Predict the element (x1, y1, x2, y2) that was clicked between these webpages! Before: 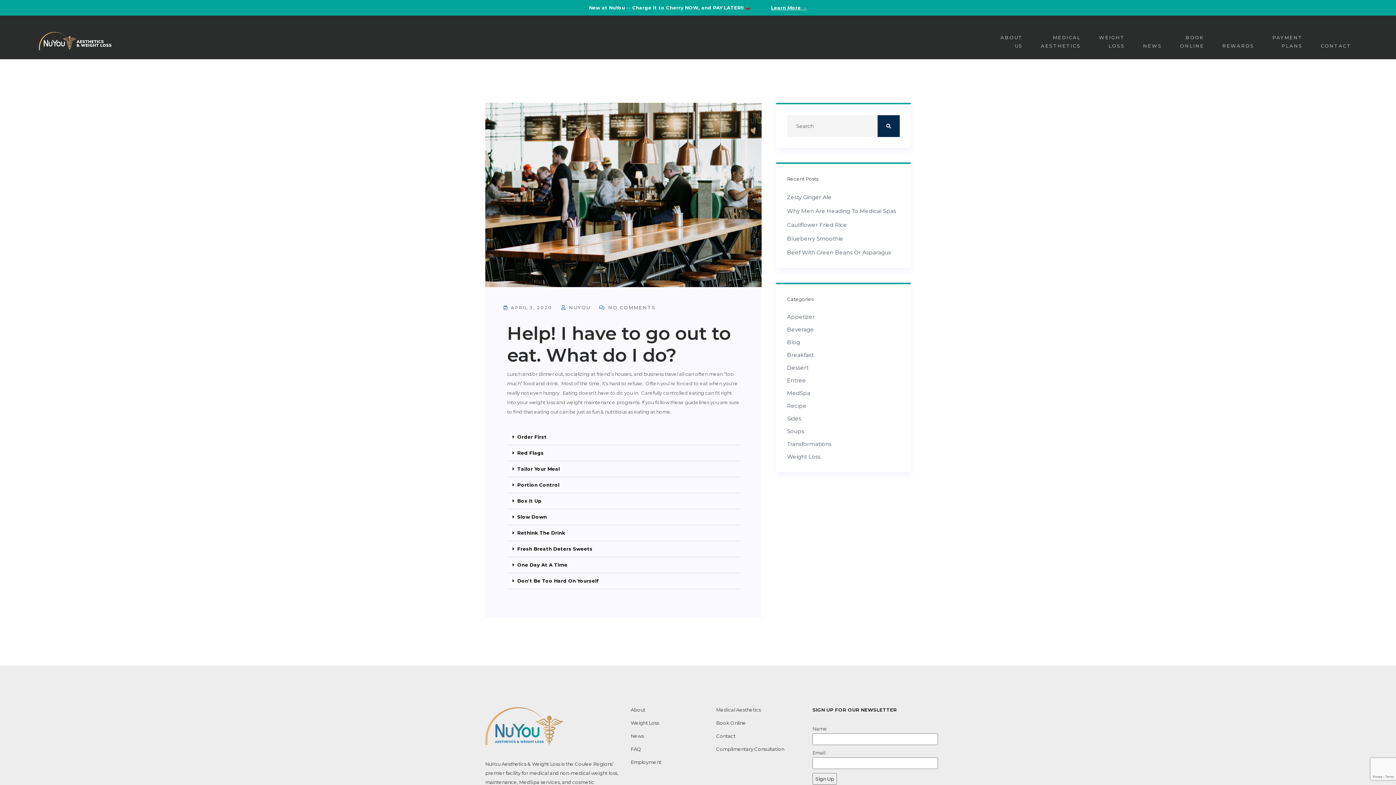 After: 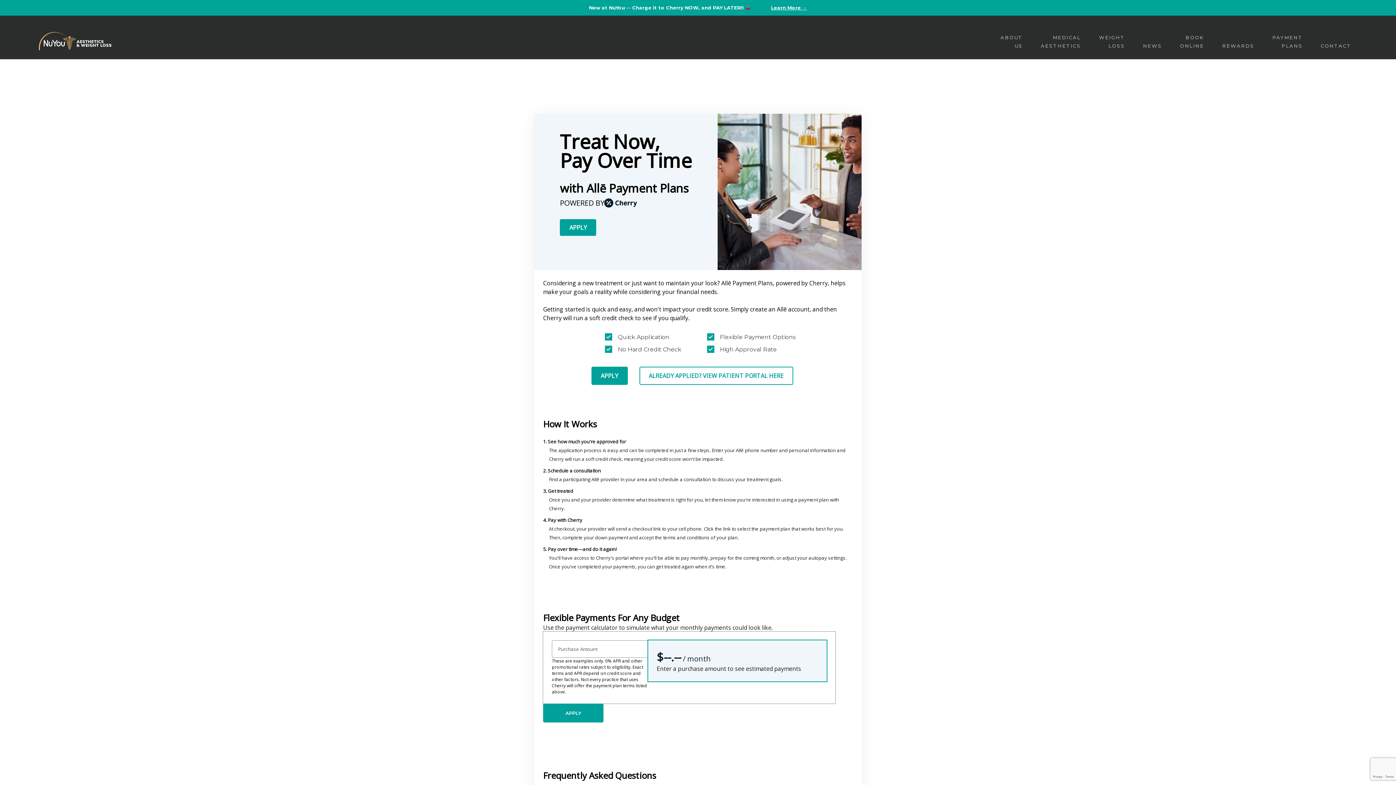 Action: label: Learn More → bbox: (771, 4, 807, 10)